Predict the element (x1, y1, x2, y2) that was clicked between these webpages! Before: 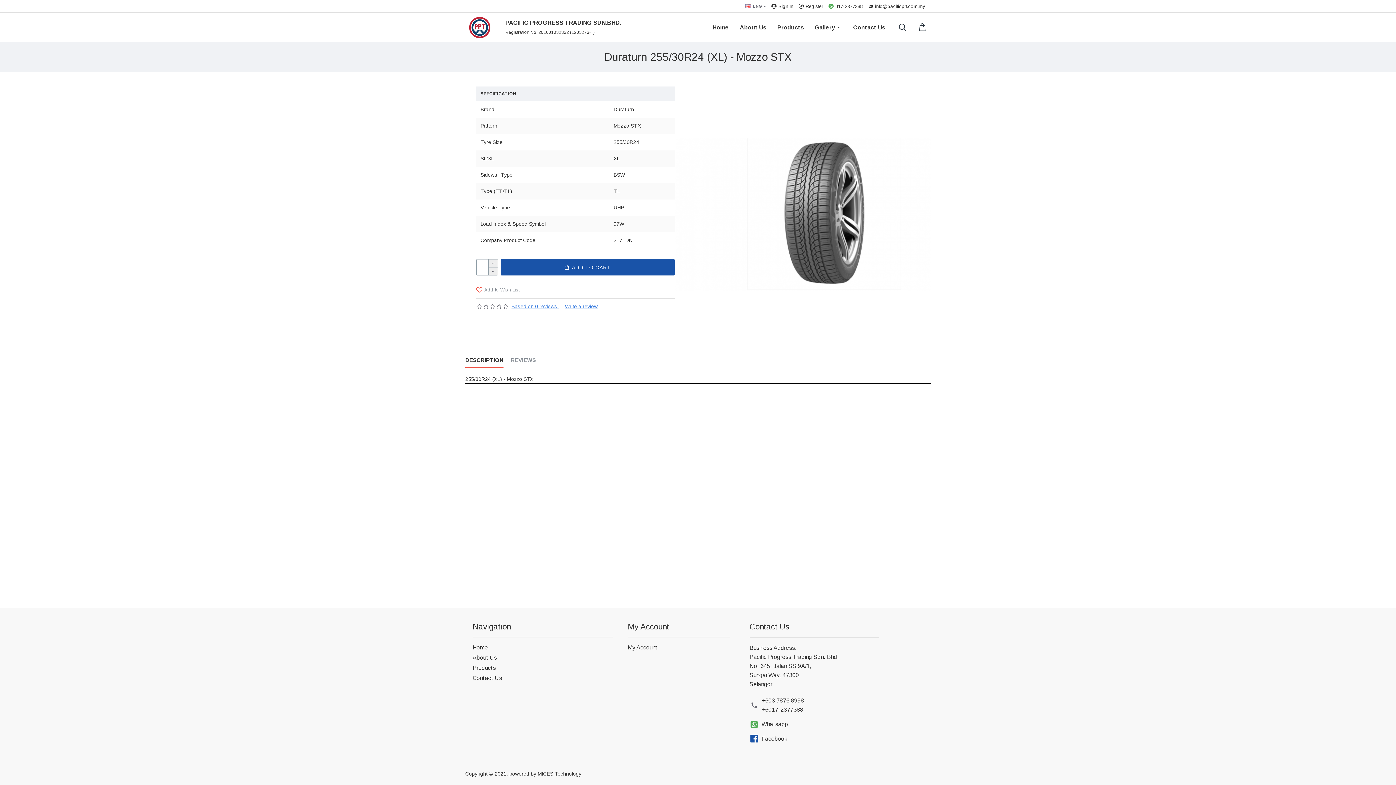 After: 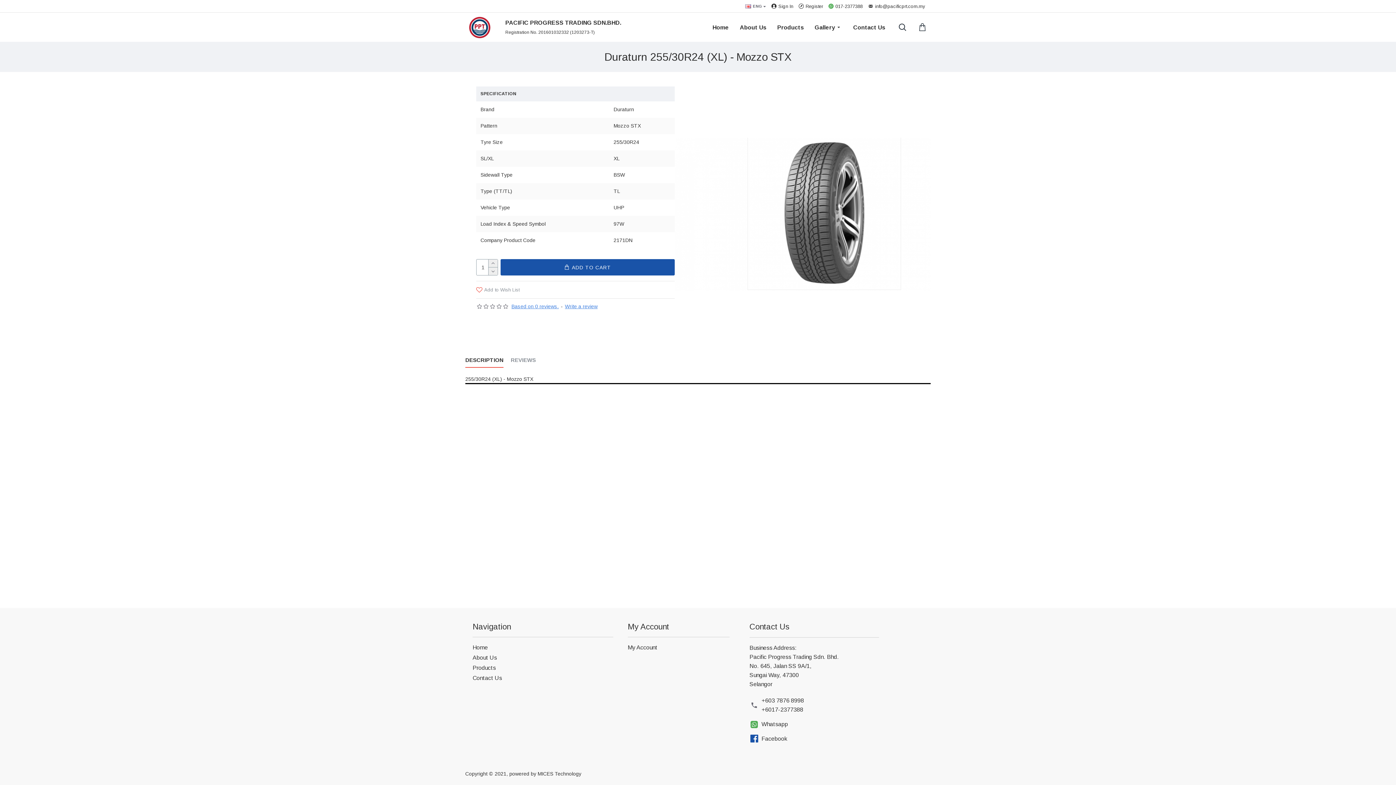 Action: bbox: (748, 732, 880, 747) label: Facebook